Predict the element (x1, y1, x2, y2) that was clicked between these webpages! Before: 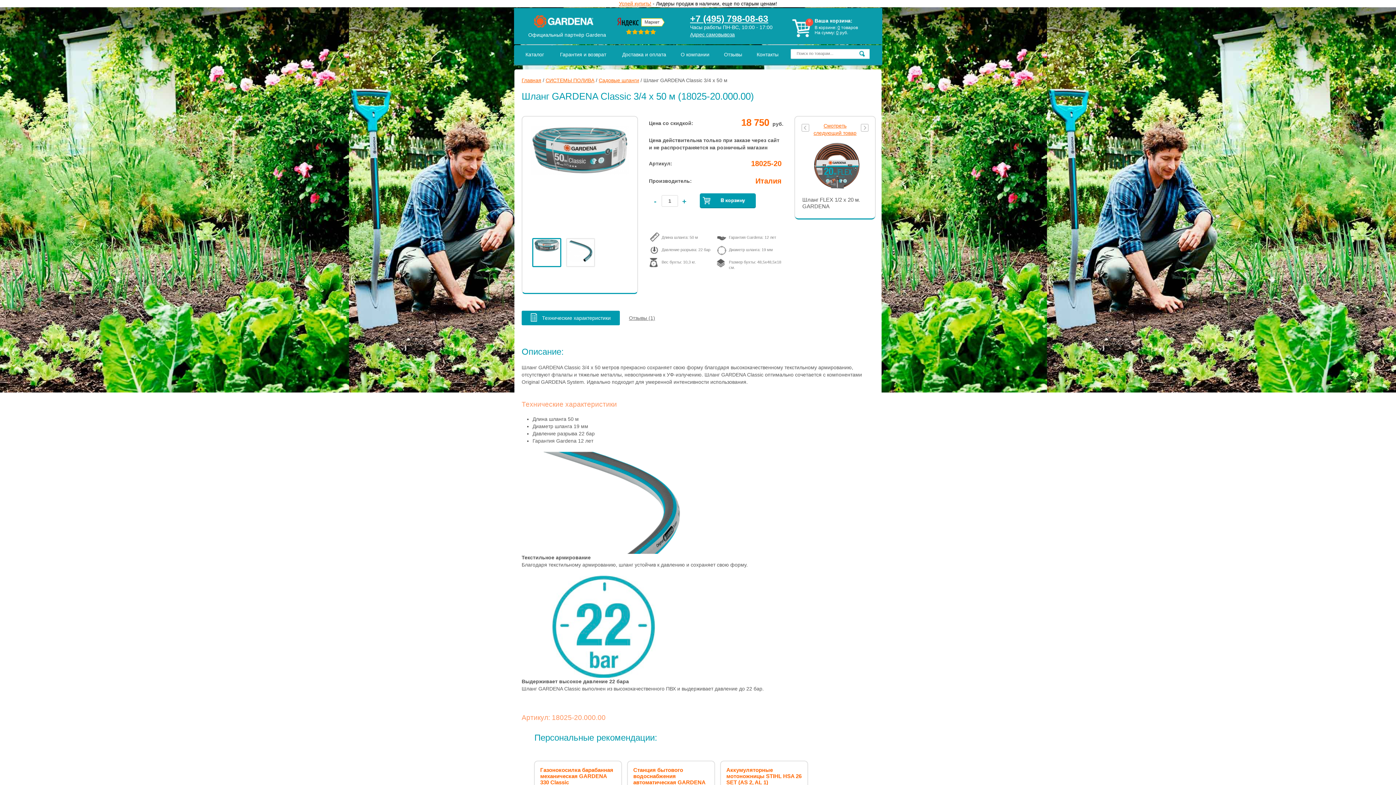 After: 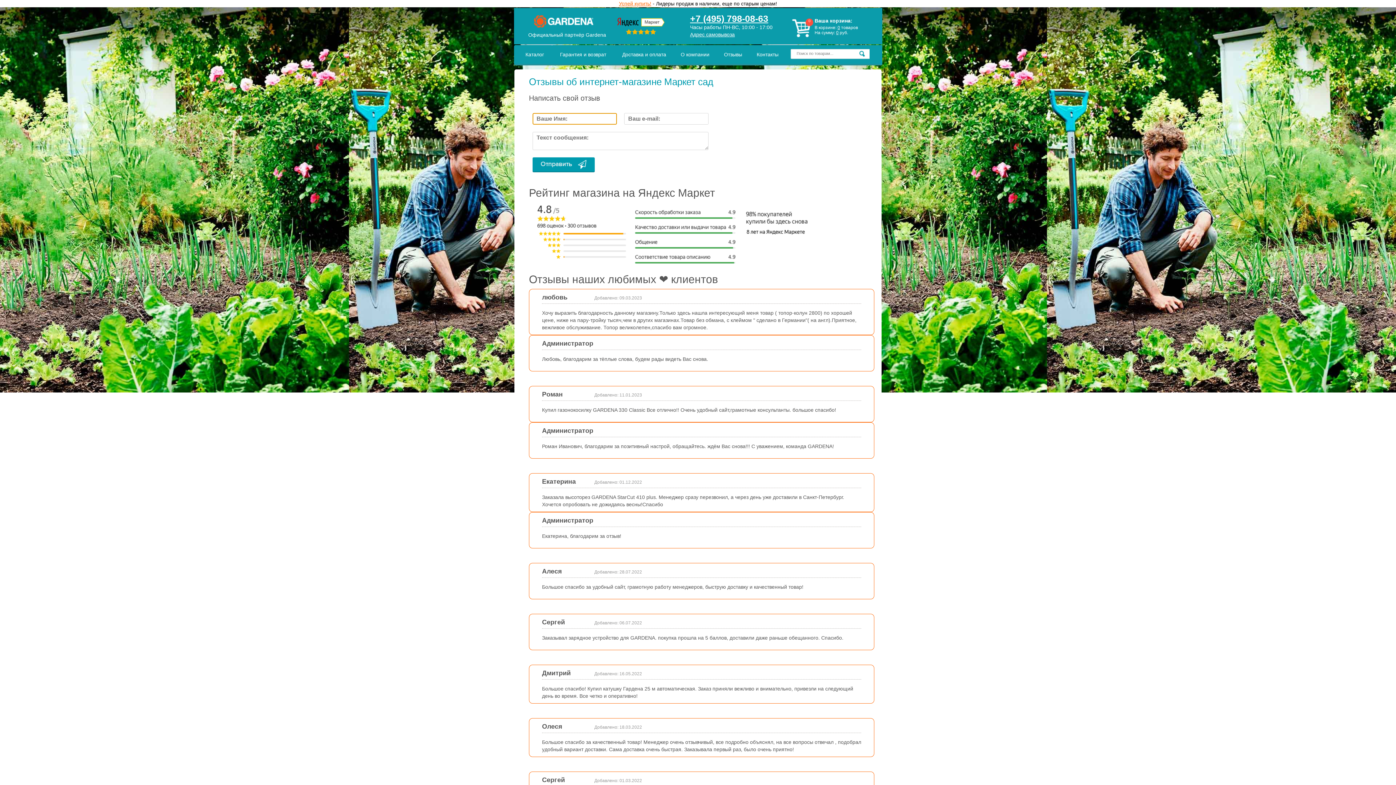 Action: bbox: (716, 45, 748, 64) label: Отзывы